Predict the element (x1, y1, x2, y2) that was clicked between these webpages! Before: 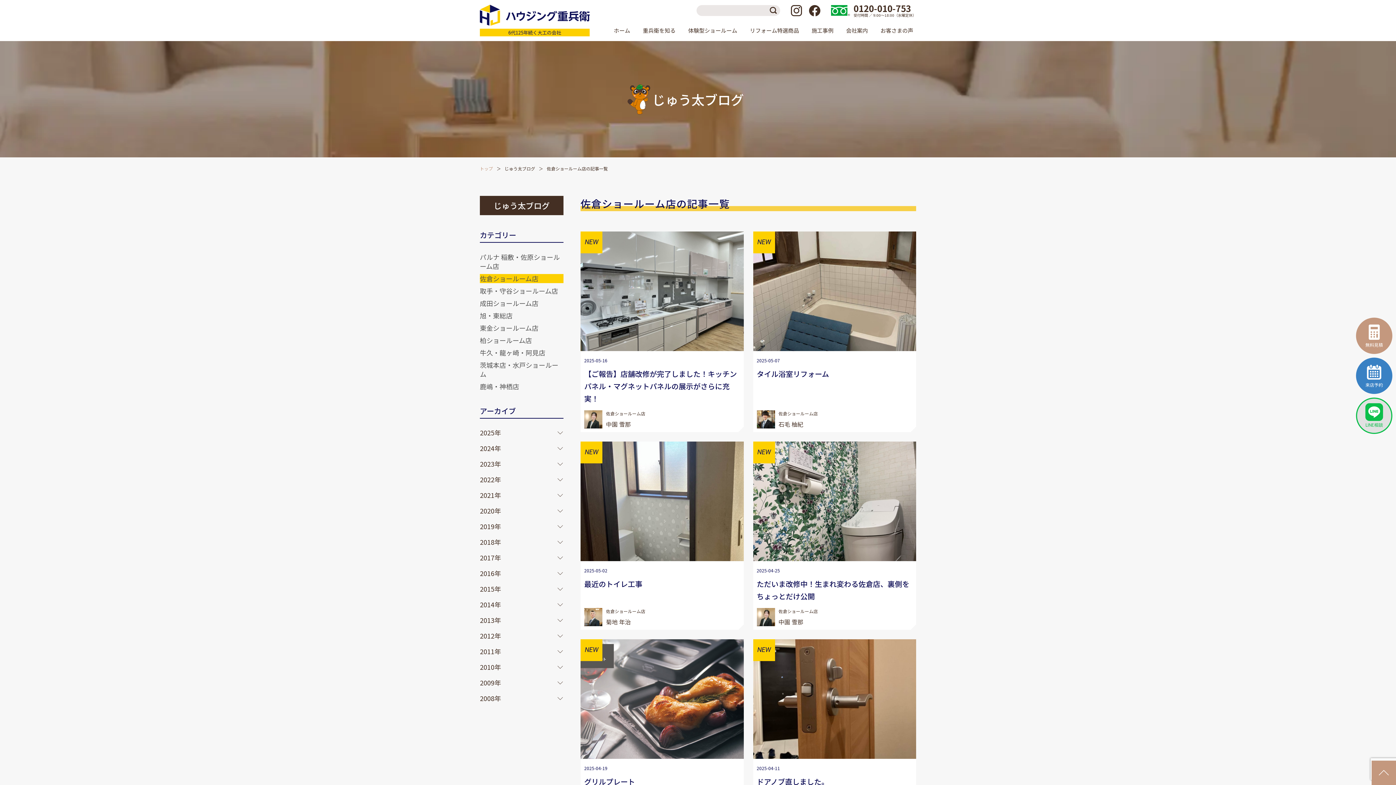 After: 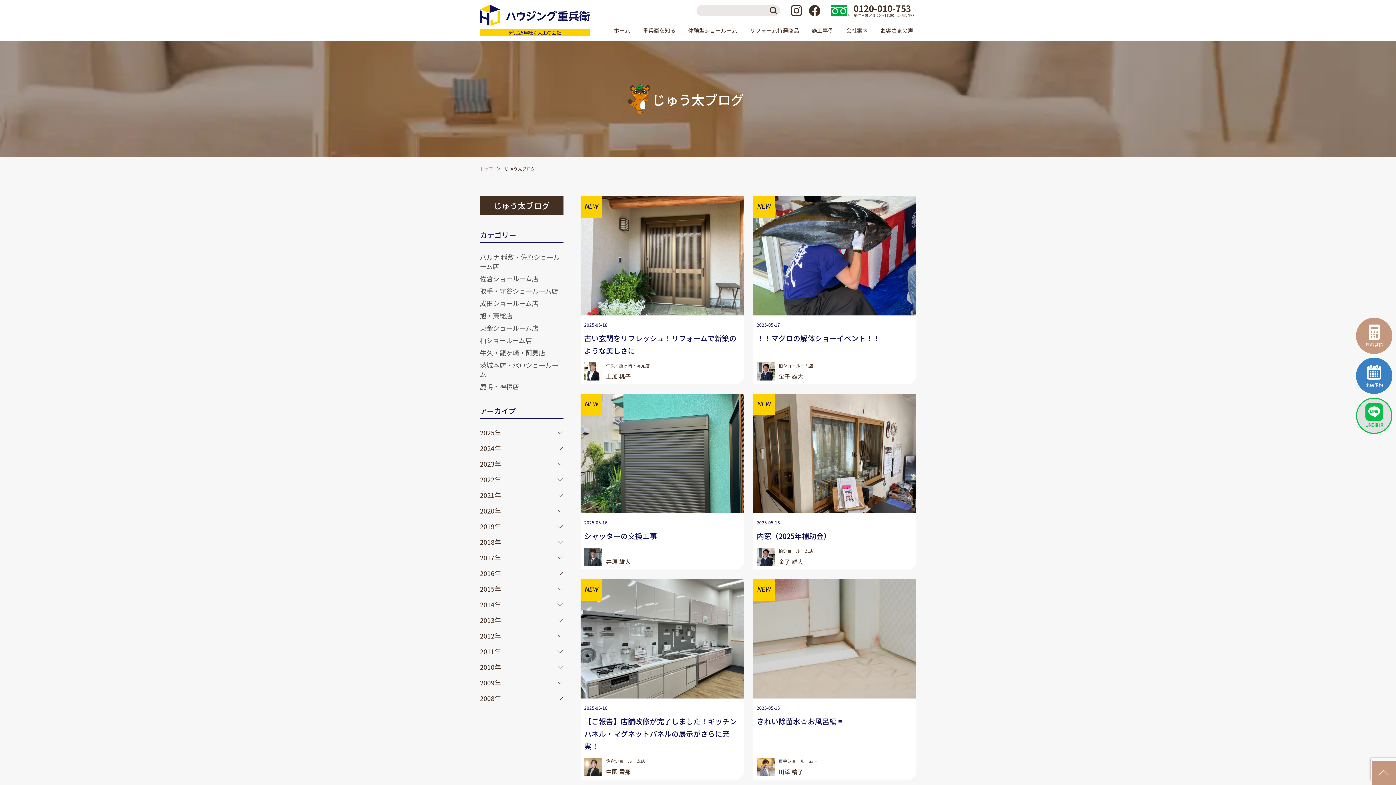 Action: label: じゅう太ブログ bbox: (504, 164, 535, 172)